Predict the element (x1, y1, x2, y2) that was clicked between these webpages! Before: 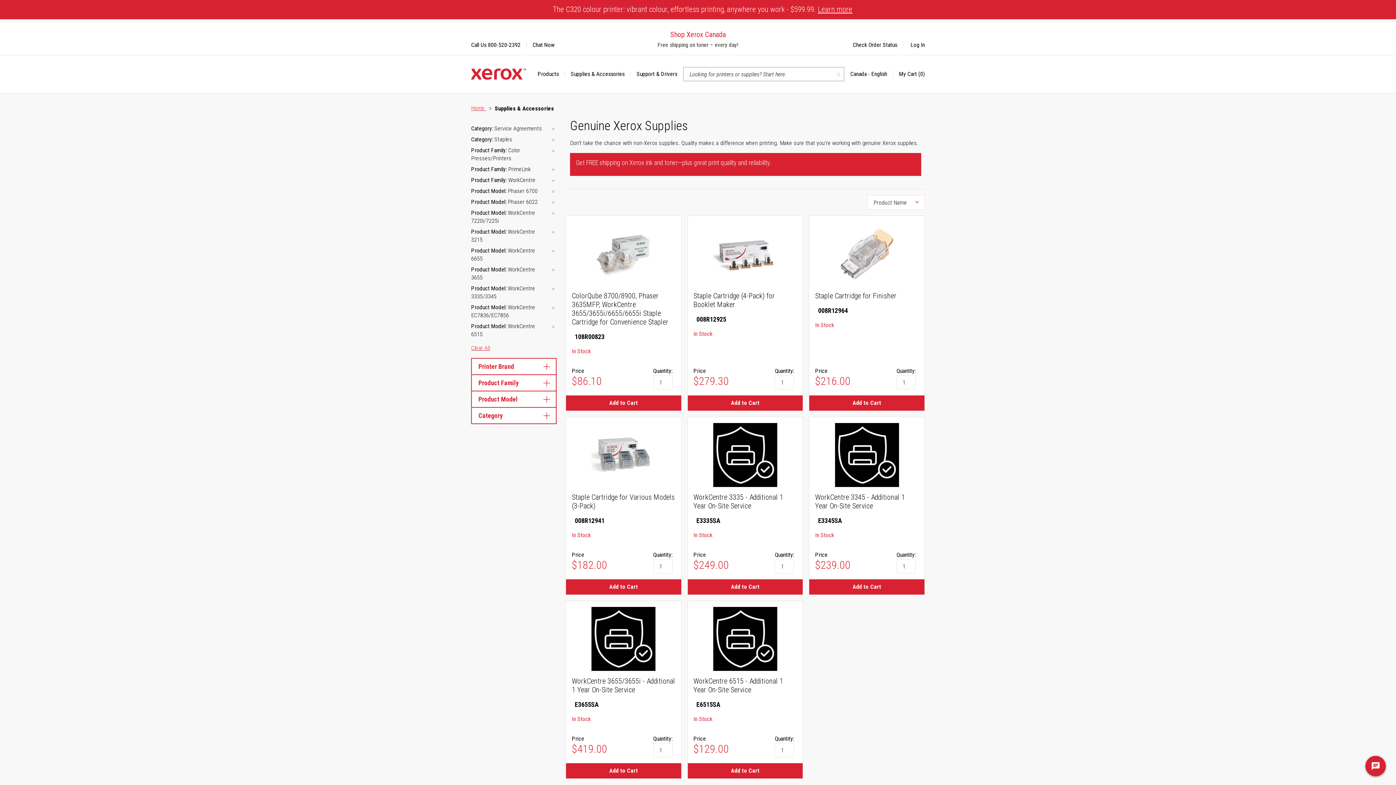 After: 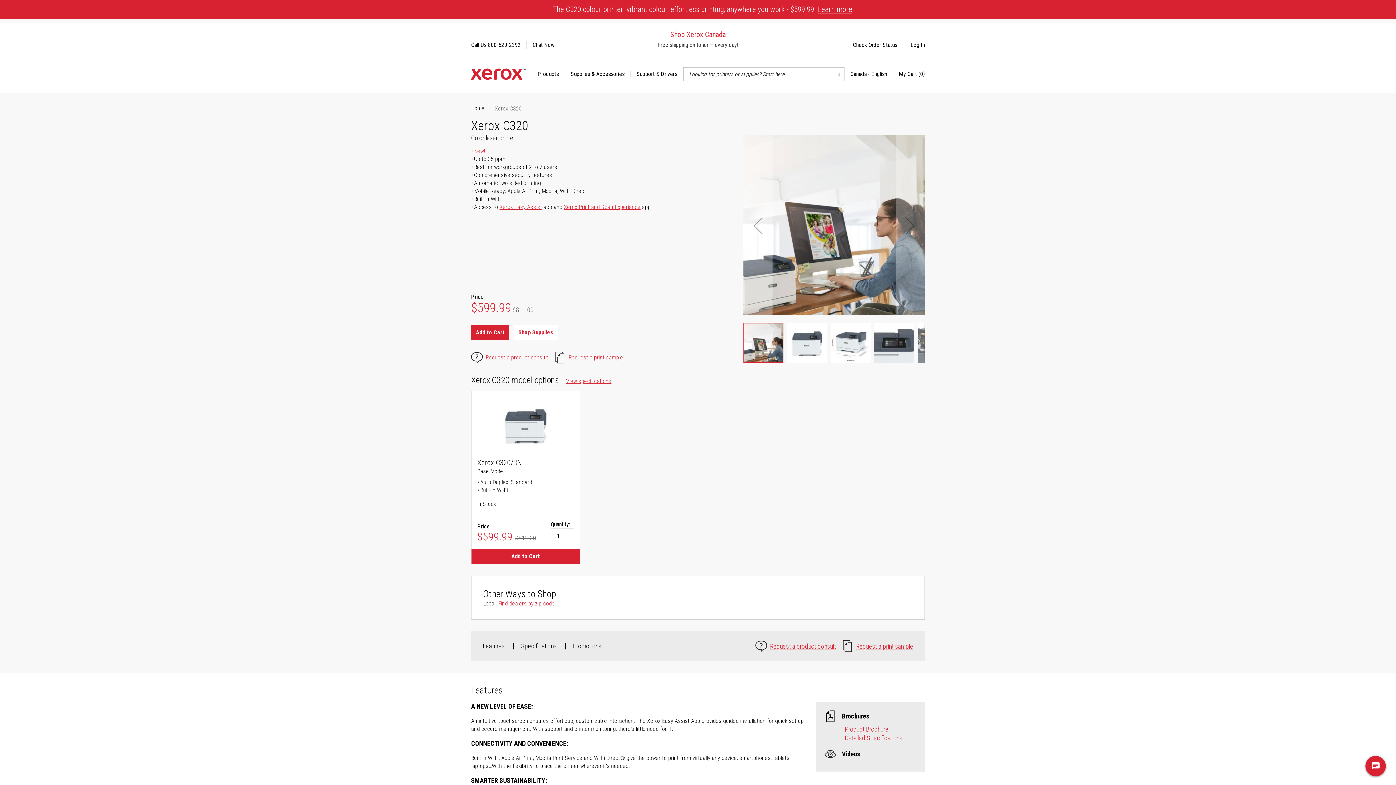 Action: bbox: (818, 5, 852, 13) label: Learn more